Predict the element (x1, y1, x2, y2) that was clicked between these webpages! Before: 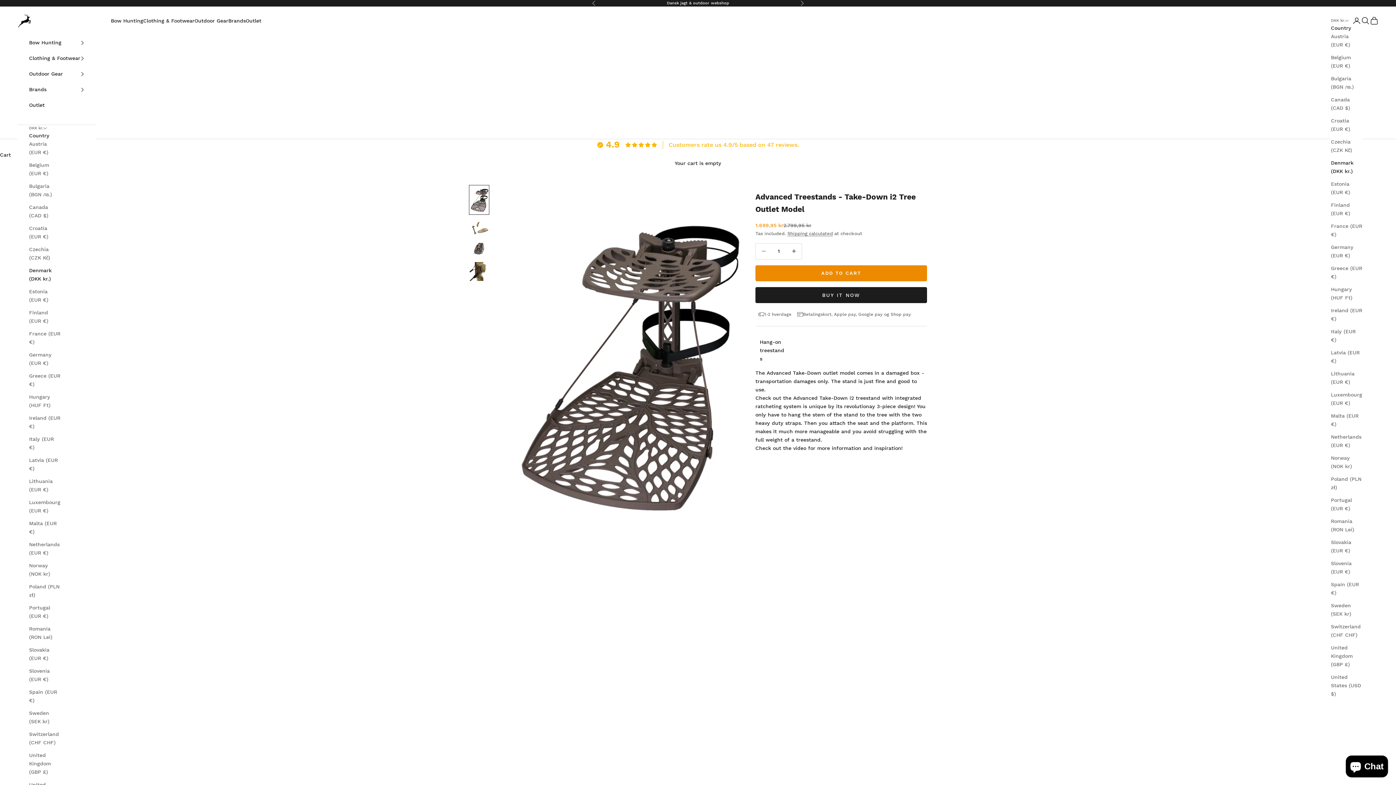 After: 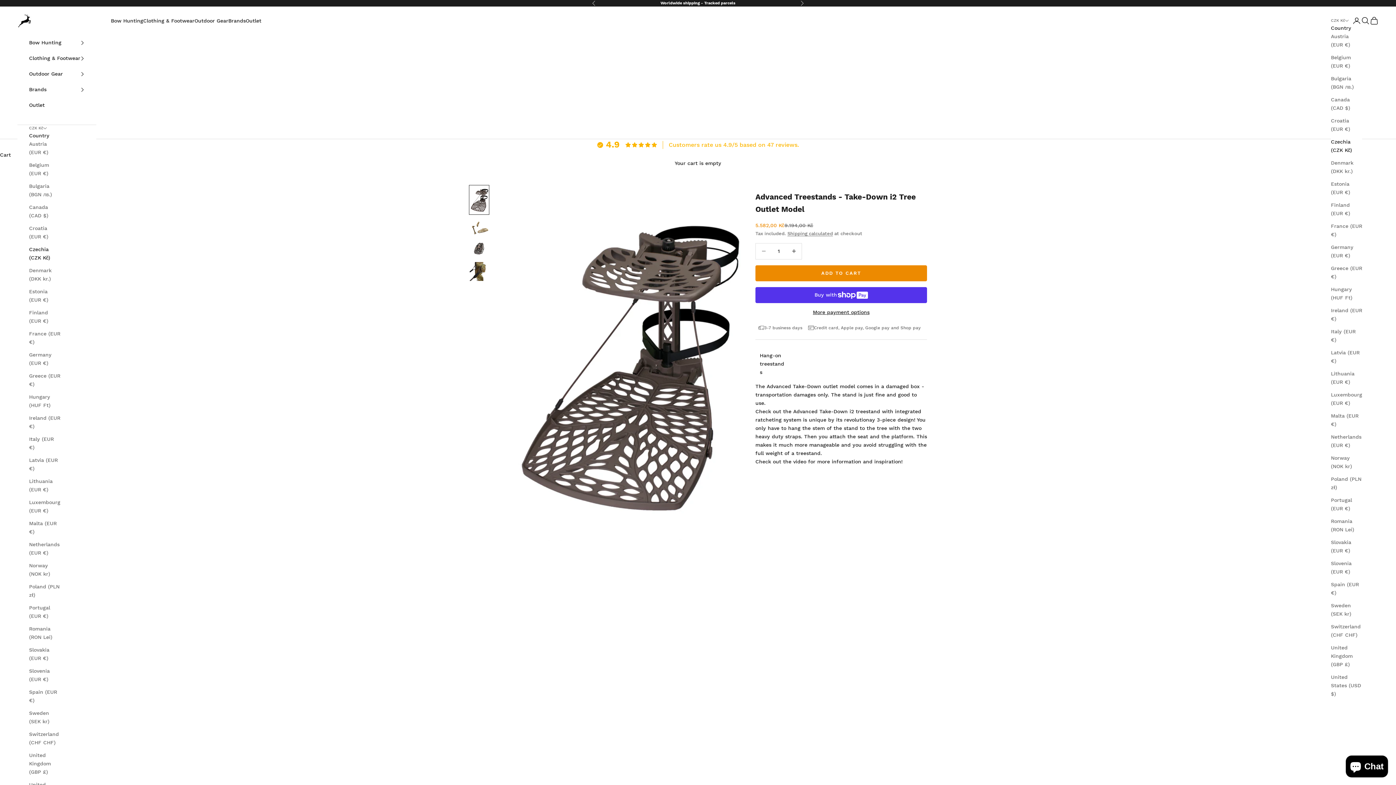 Action: label: Czechia (CZK Kč) bbox: (29, 245, 60, 262)